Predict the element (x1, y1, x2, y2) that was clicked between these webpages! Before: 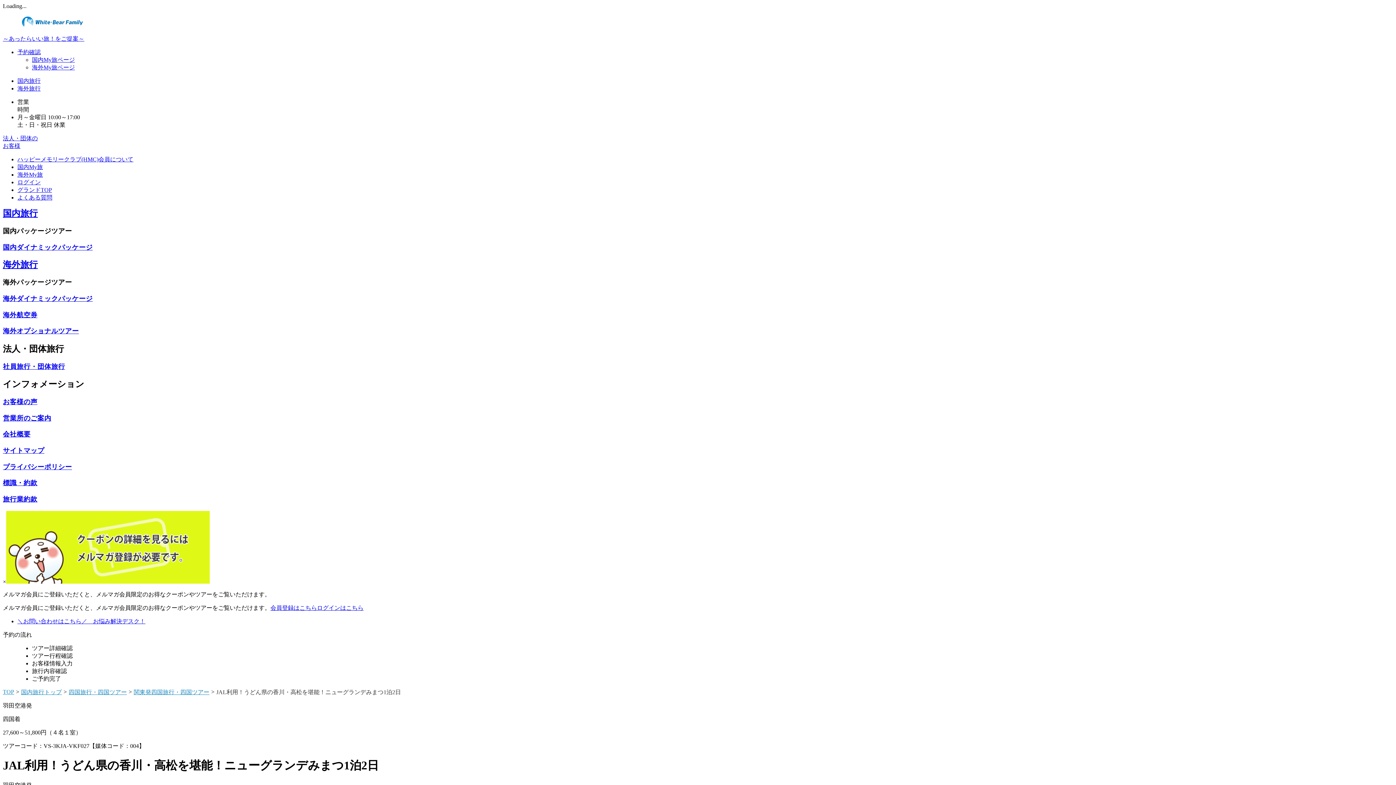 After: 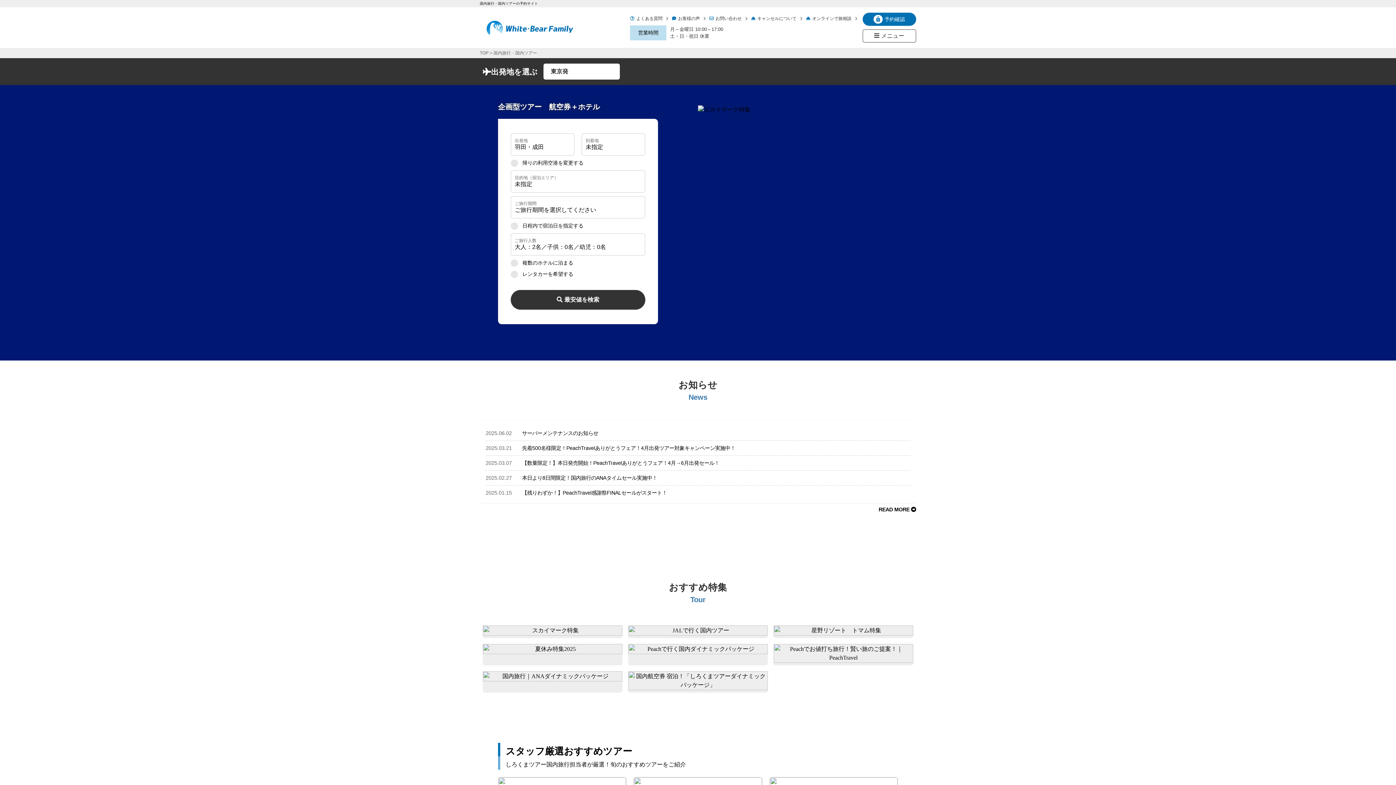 Action: label: 国内旅行トップ bbox: (21, 689, 61, 695)